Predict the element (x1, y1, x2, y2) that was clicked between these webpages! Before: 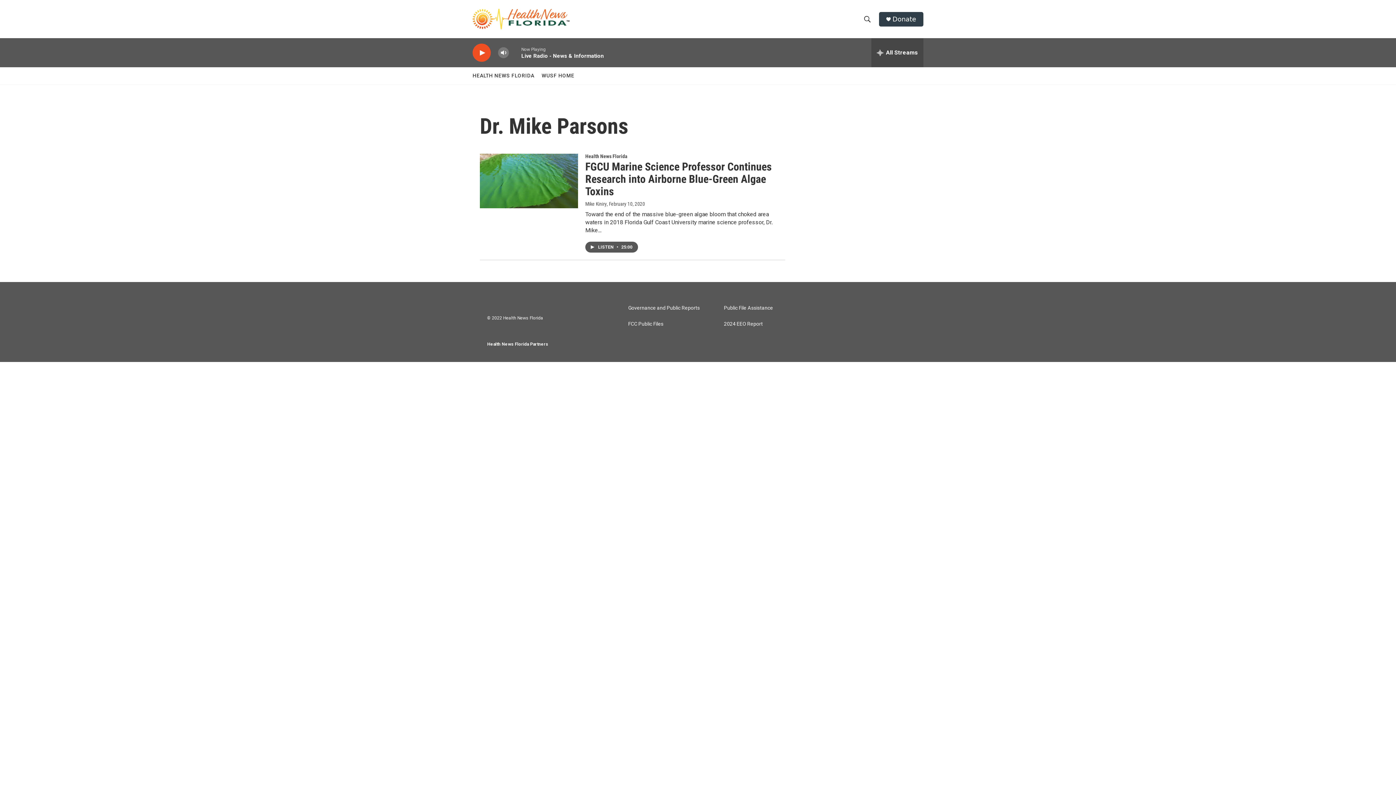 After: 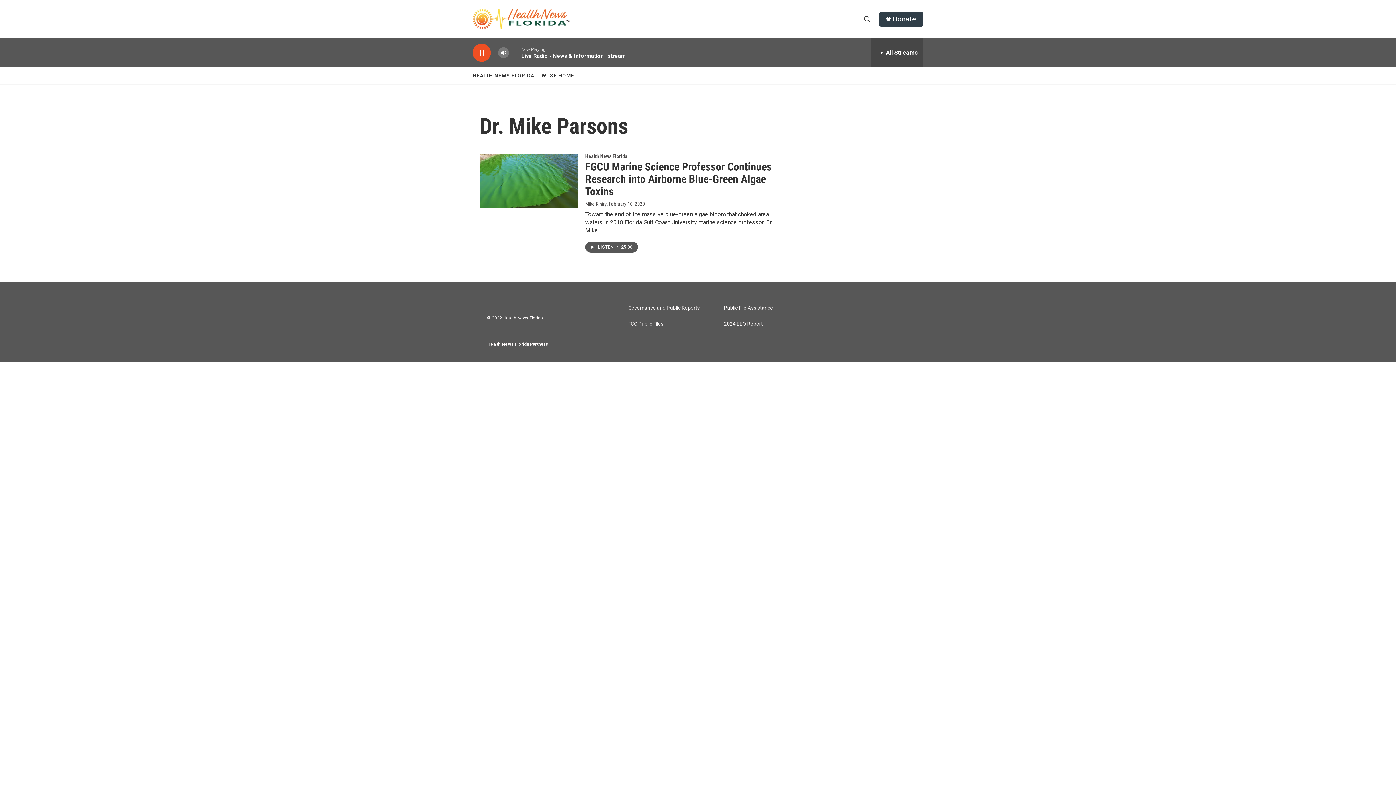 Action: label: play bbox: (476, 48, 487, 56)